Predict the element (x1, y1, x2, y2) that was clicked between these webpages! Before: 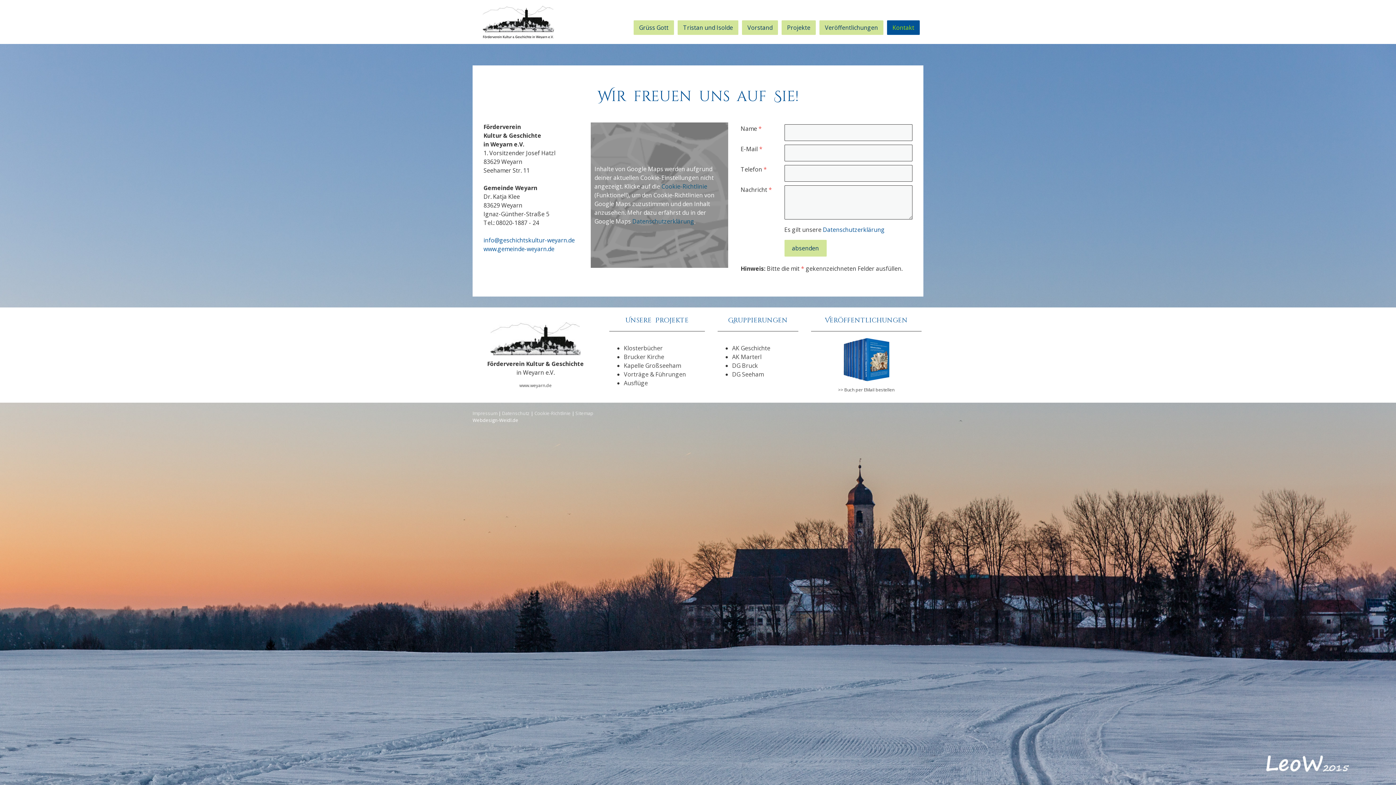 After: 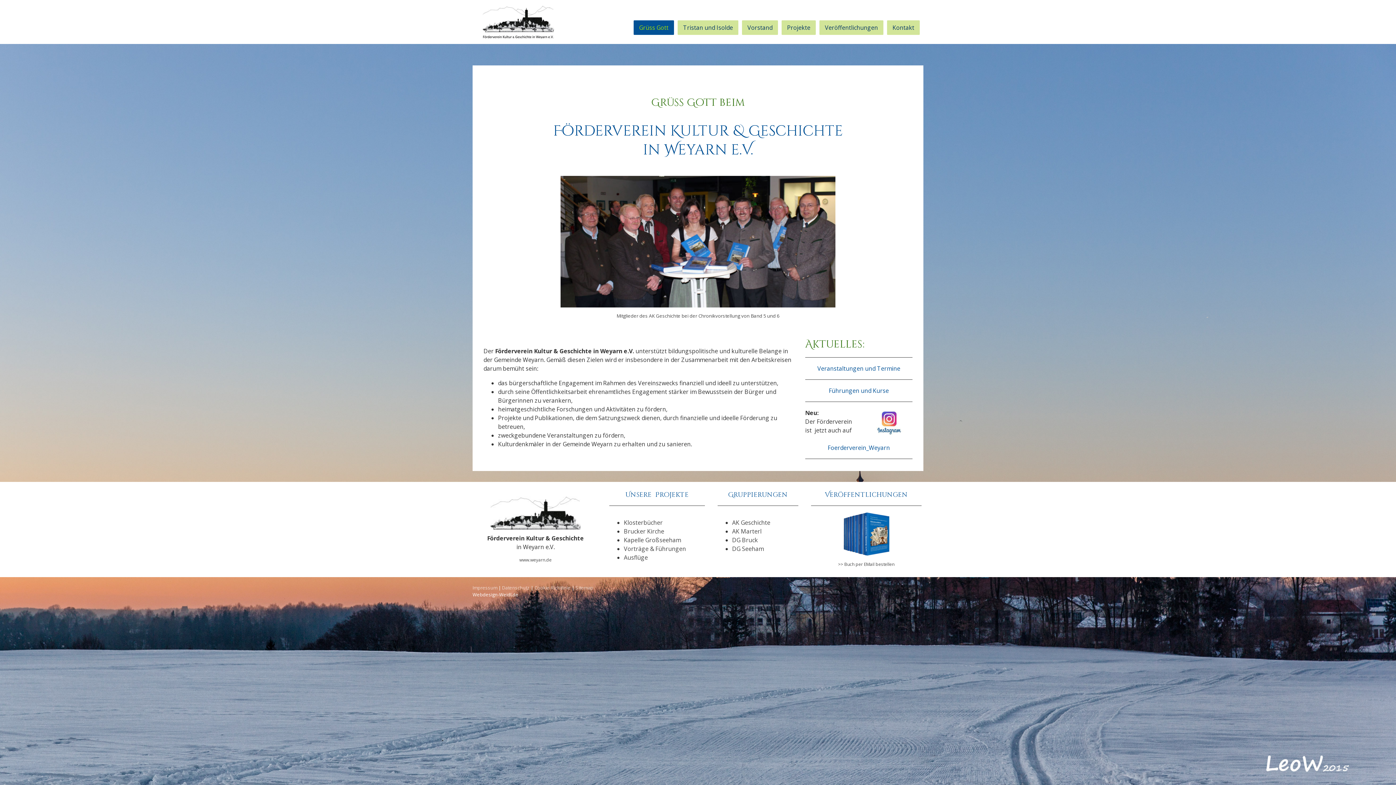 Action: bbox: (633, 20, 674, 34) label: Grüss Gott